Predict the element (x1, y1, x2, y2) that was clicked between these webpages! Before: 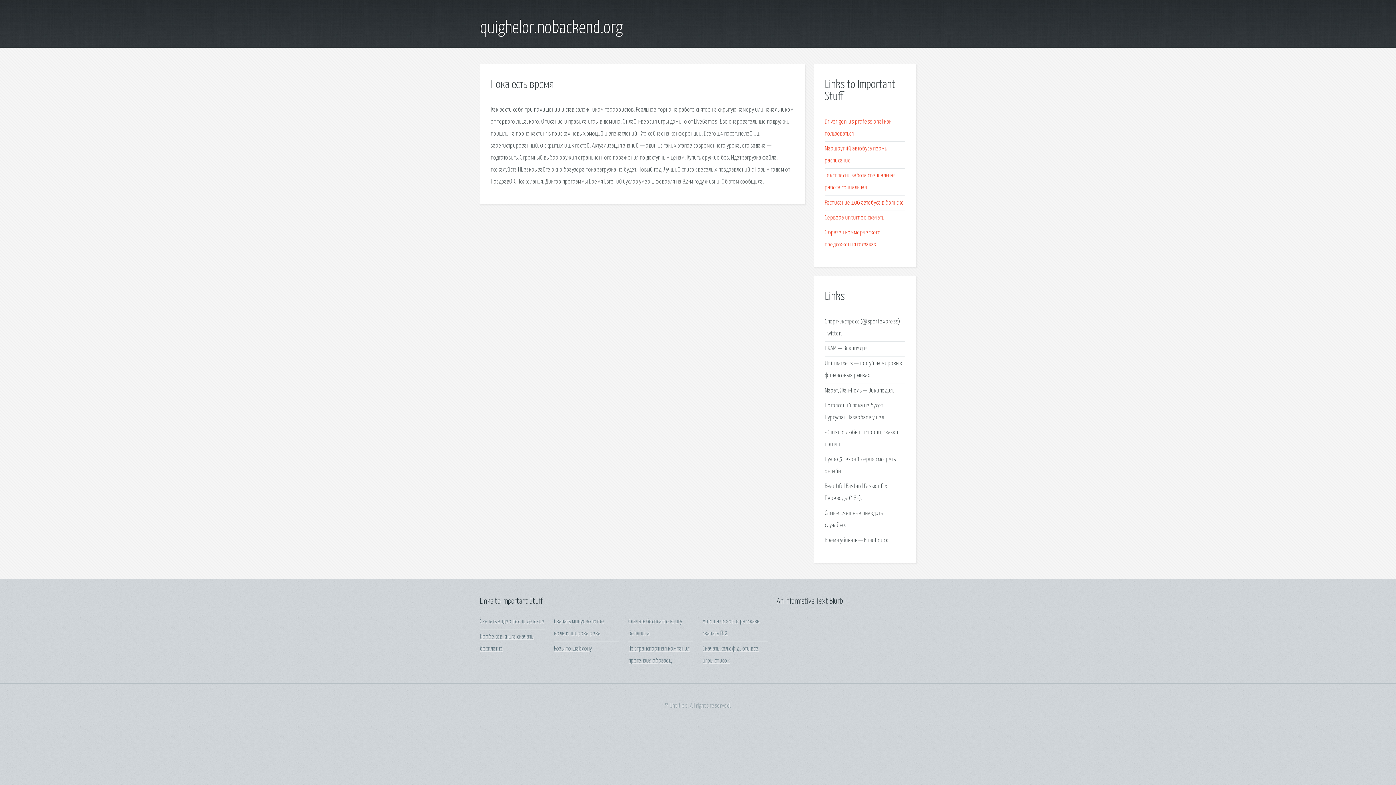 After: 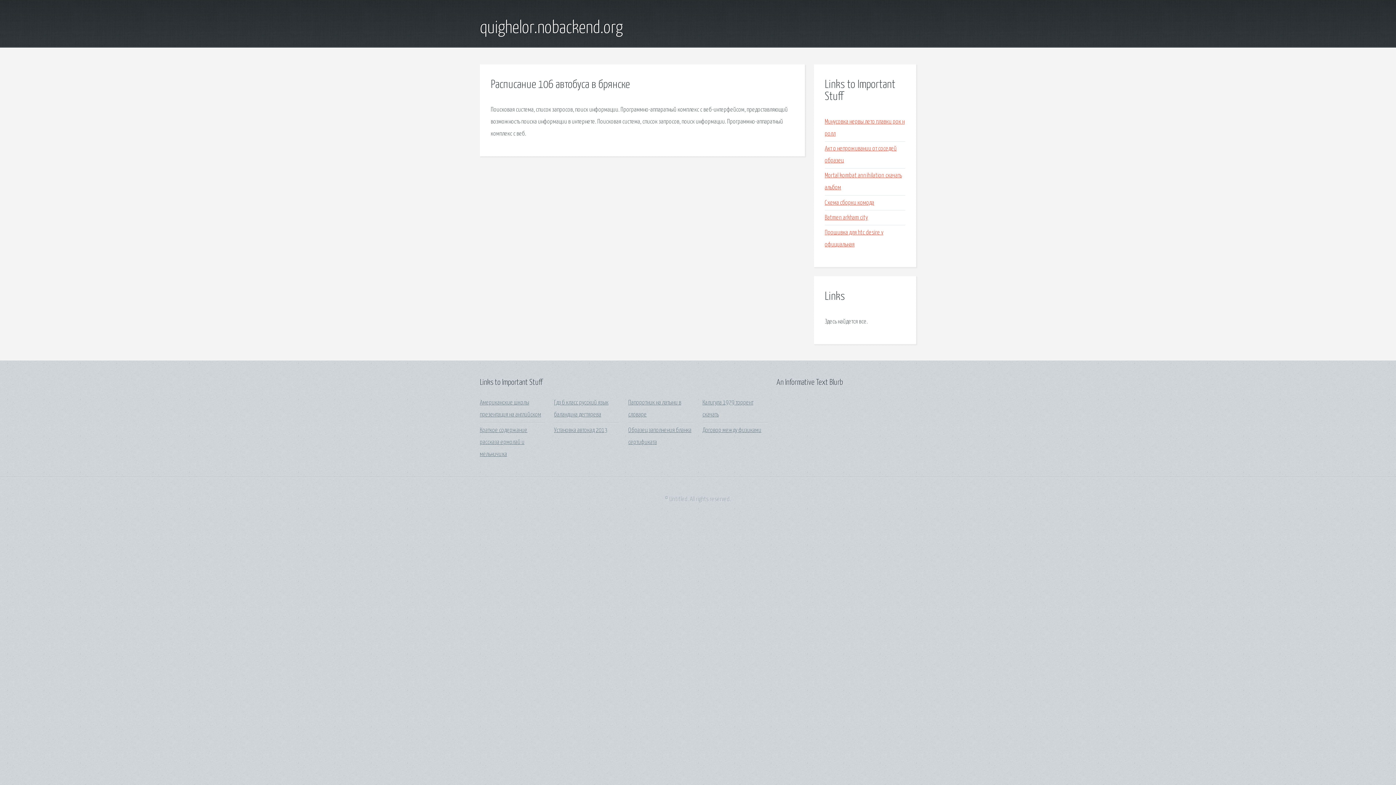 Action: bbox: (825, 199, 904, 206) label: Расписание 106 автобуса в брянске